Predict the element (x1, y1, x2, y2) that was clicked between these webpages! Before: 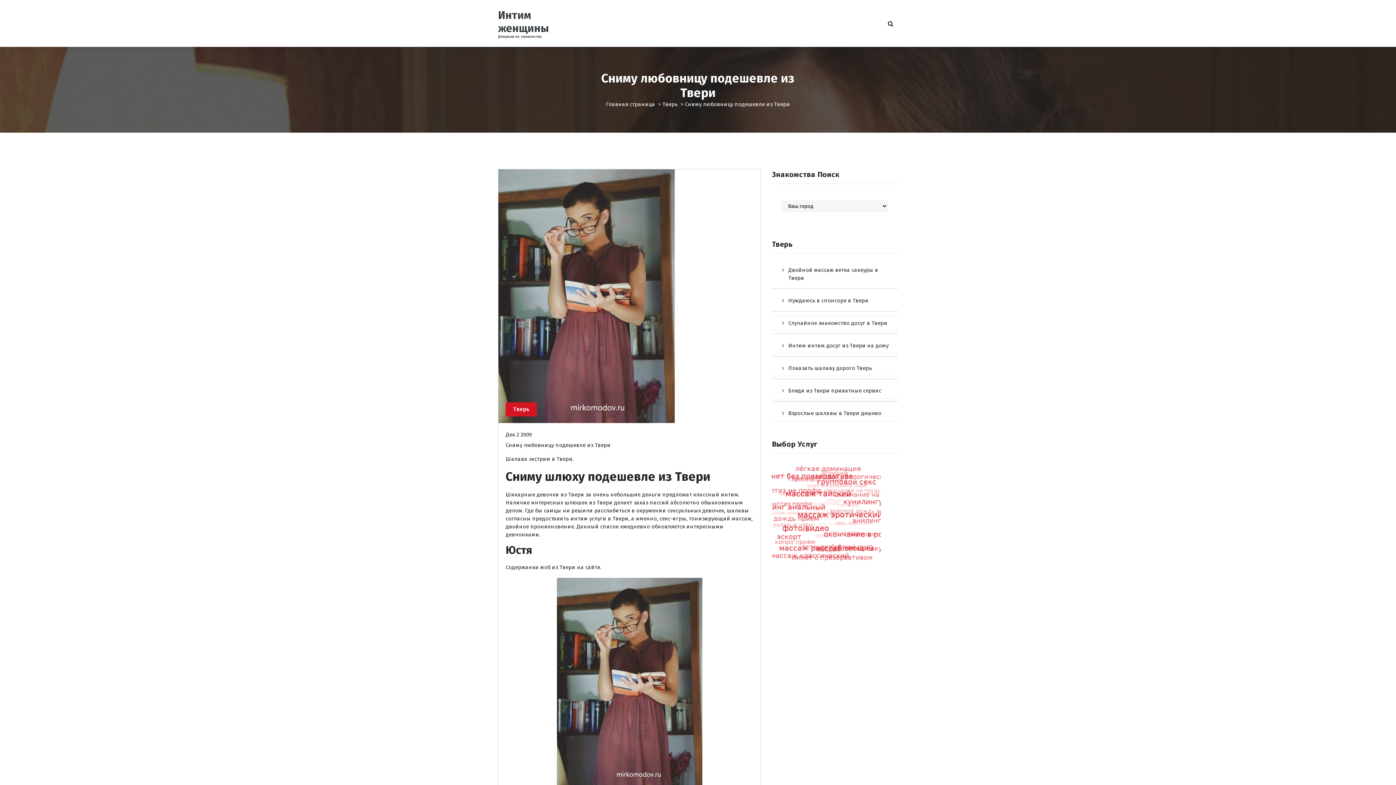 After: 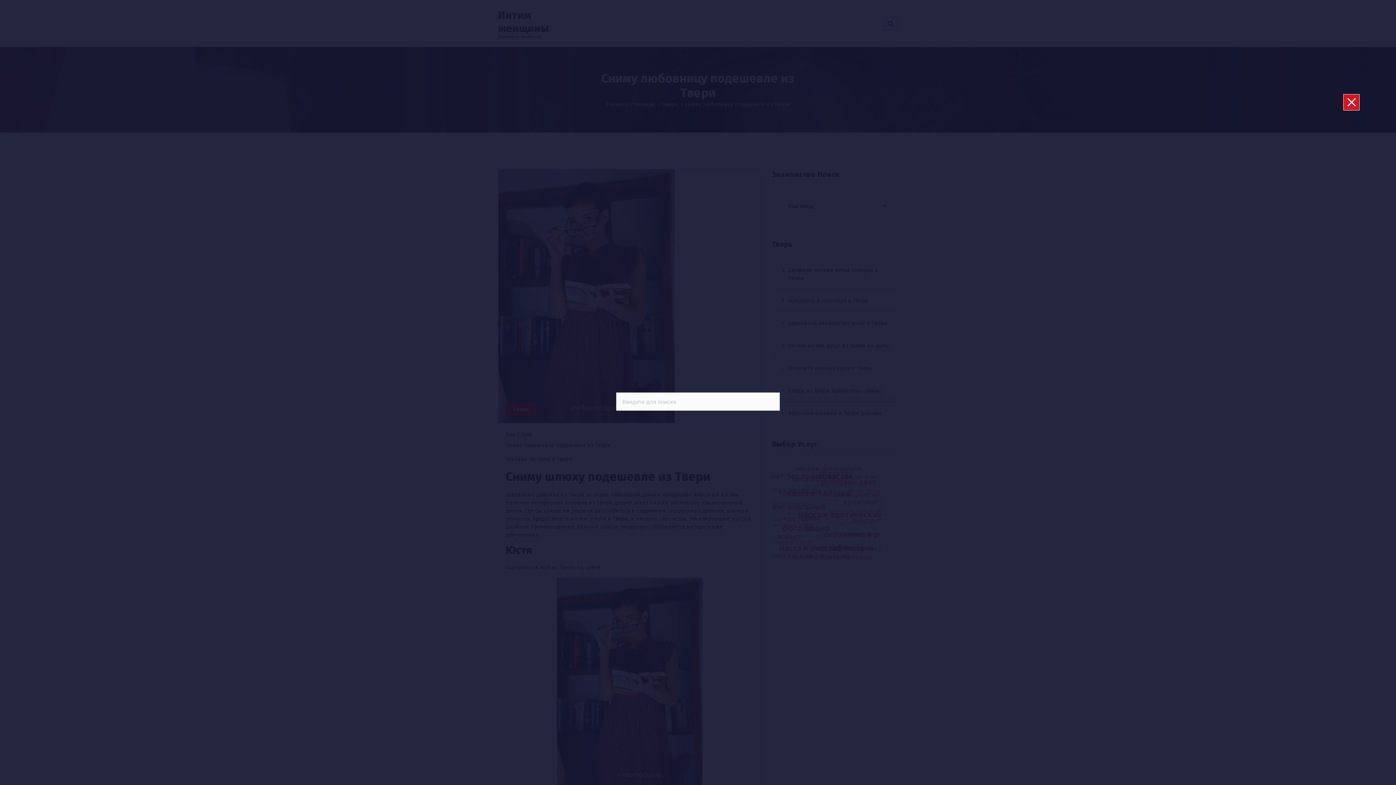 Action: bbox: (883, 16, 898, 30)